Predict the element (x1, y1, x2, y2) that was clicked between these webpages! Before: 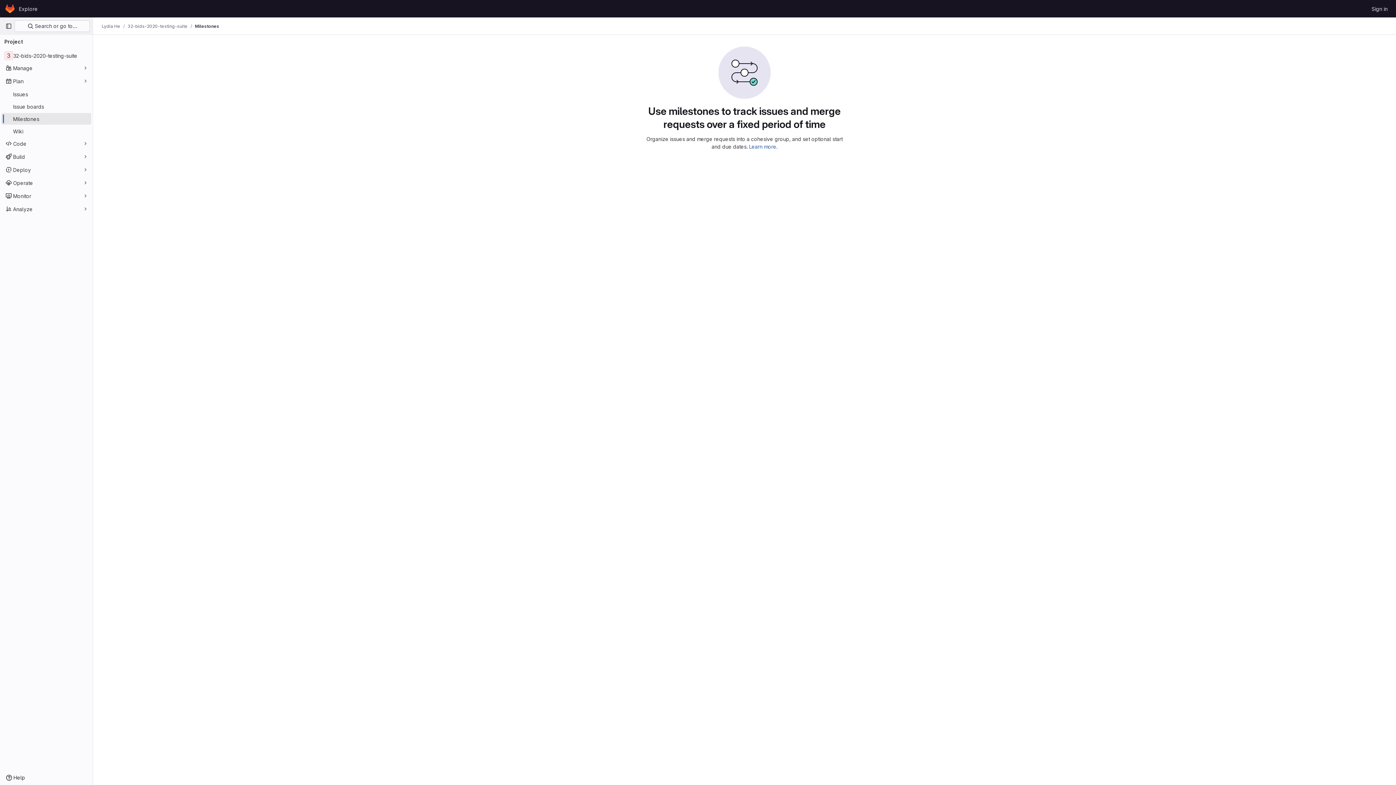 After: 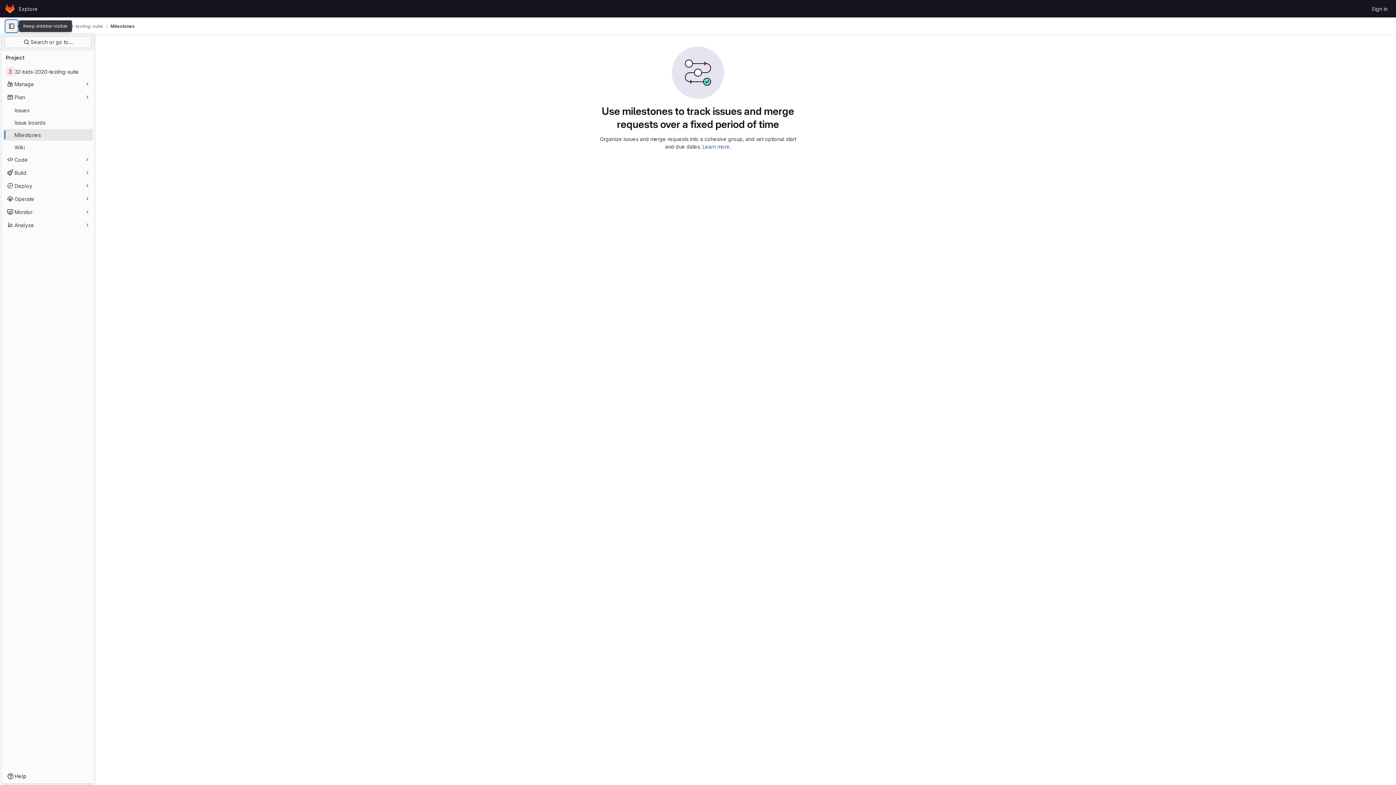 Action: bbox: (2, 20, 14, 32) label: Primary navigation sidebar